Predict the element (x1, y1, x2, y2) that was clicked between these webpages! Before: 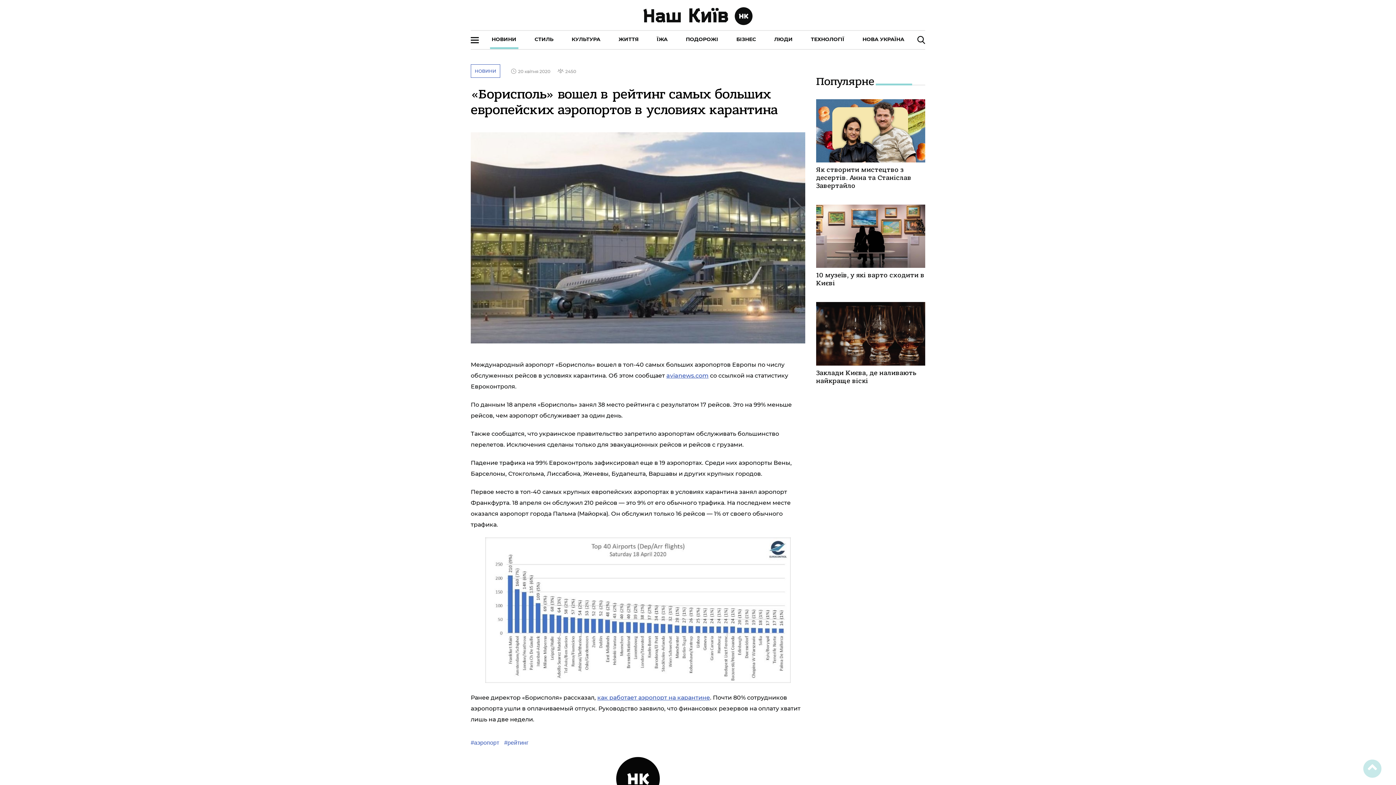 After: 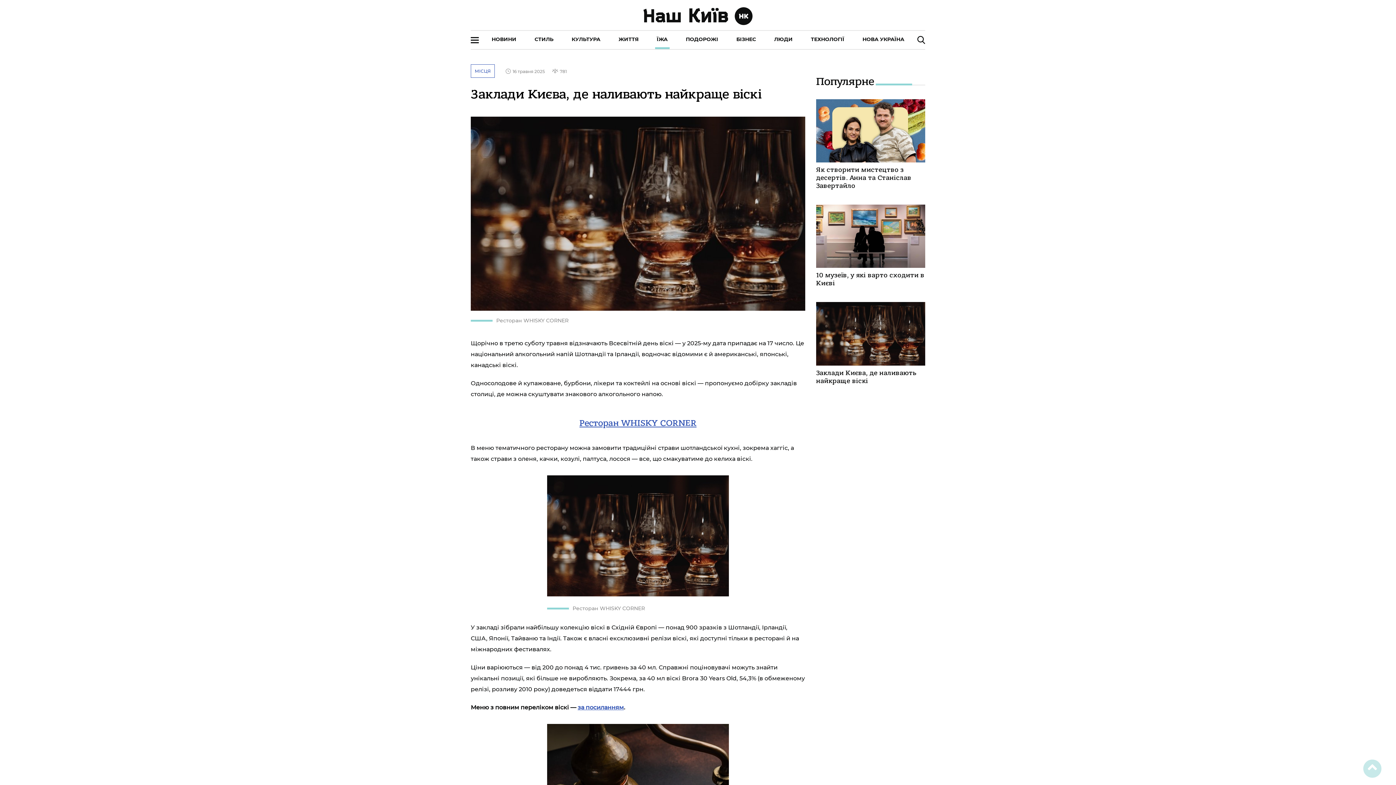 Action: bbox: (816, 302, 925, 365)